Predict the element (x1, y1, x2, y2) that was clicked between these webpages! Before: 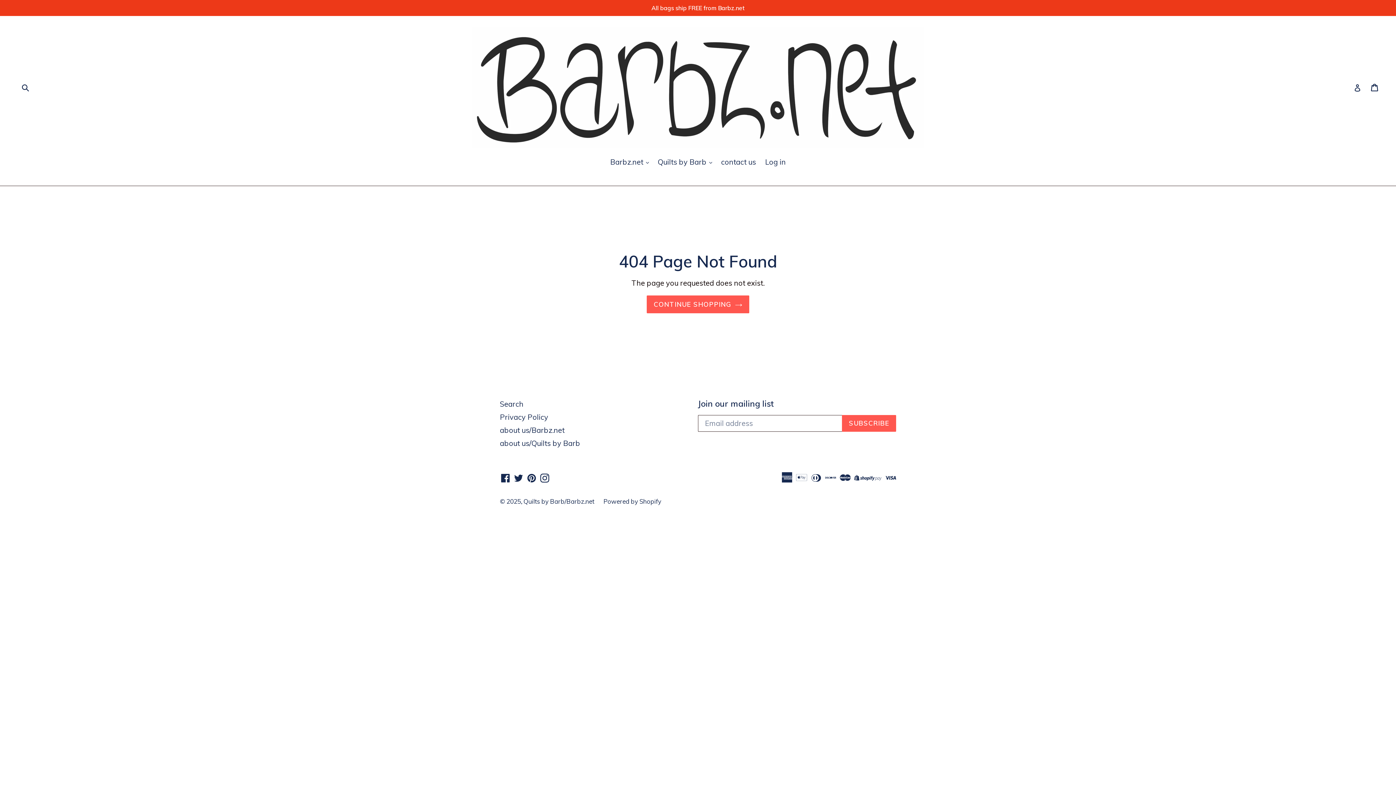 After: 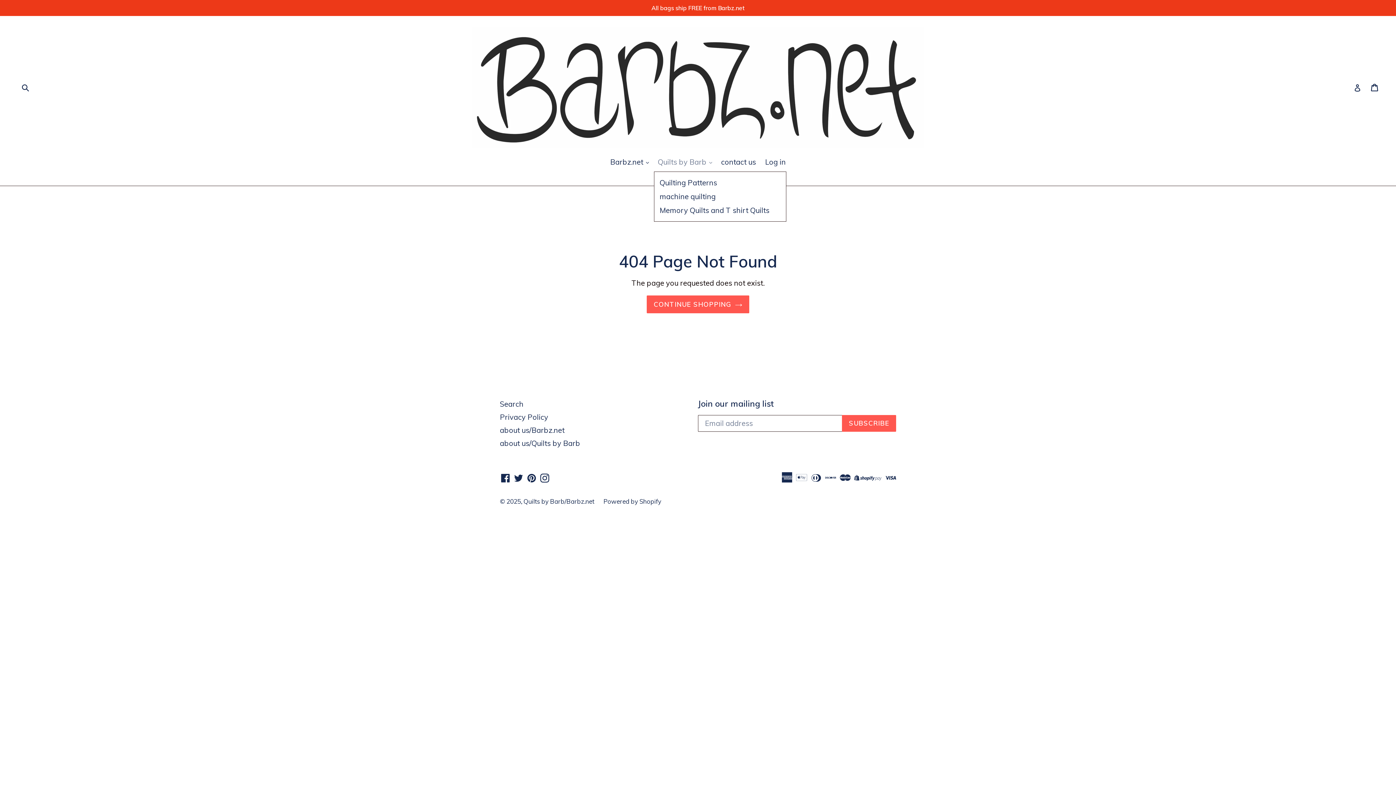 Action: bbox: (654, 156, 715, 168) label: Quilts by Barb 